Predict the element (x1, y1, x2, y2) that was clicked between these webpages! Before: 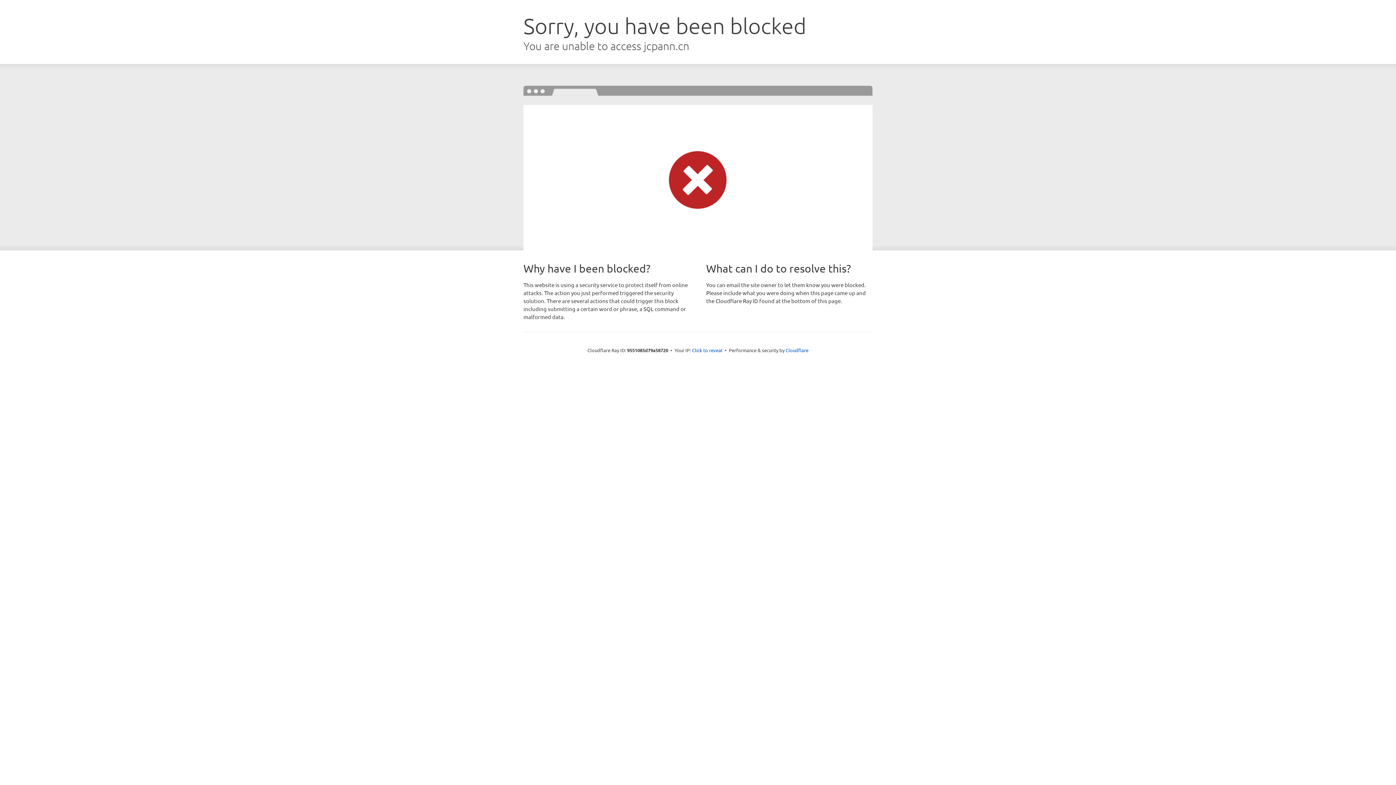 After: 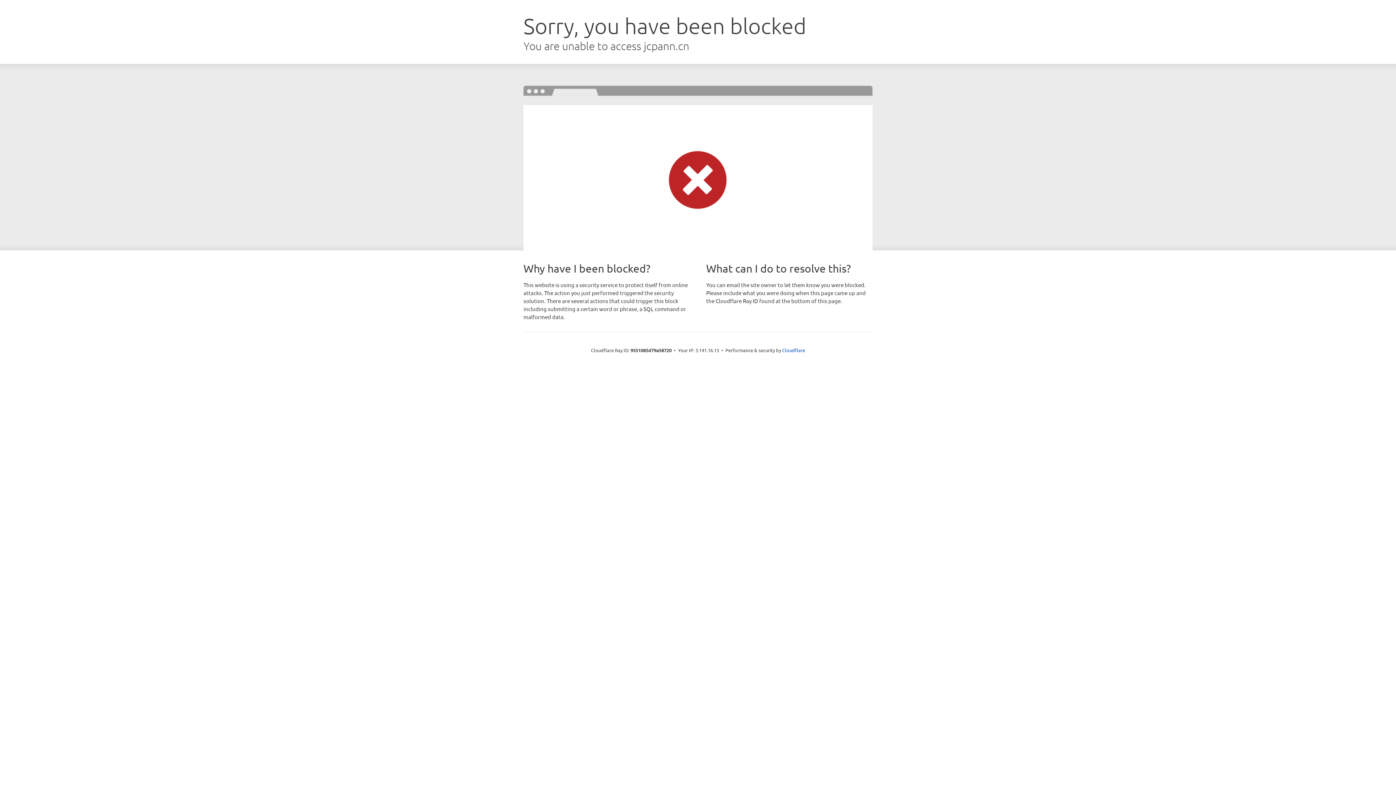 Action: label: Click to reveal bbox: (692, 346, 722, 353)